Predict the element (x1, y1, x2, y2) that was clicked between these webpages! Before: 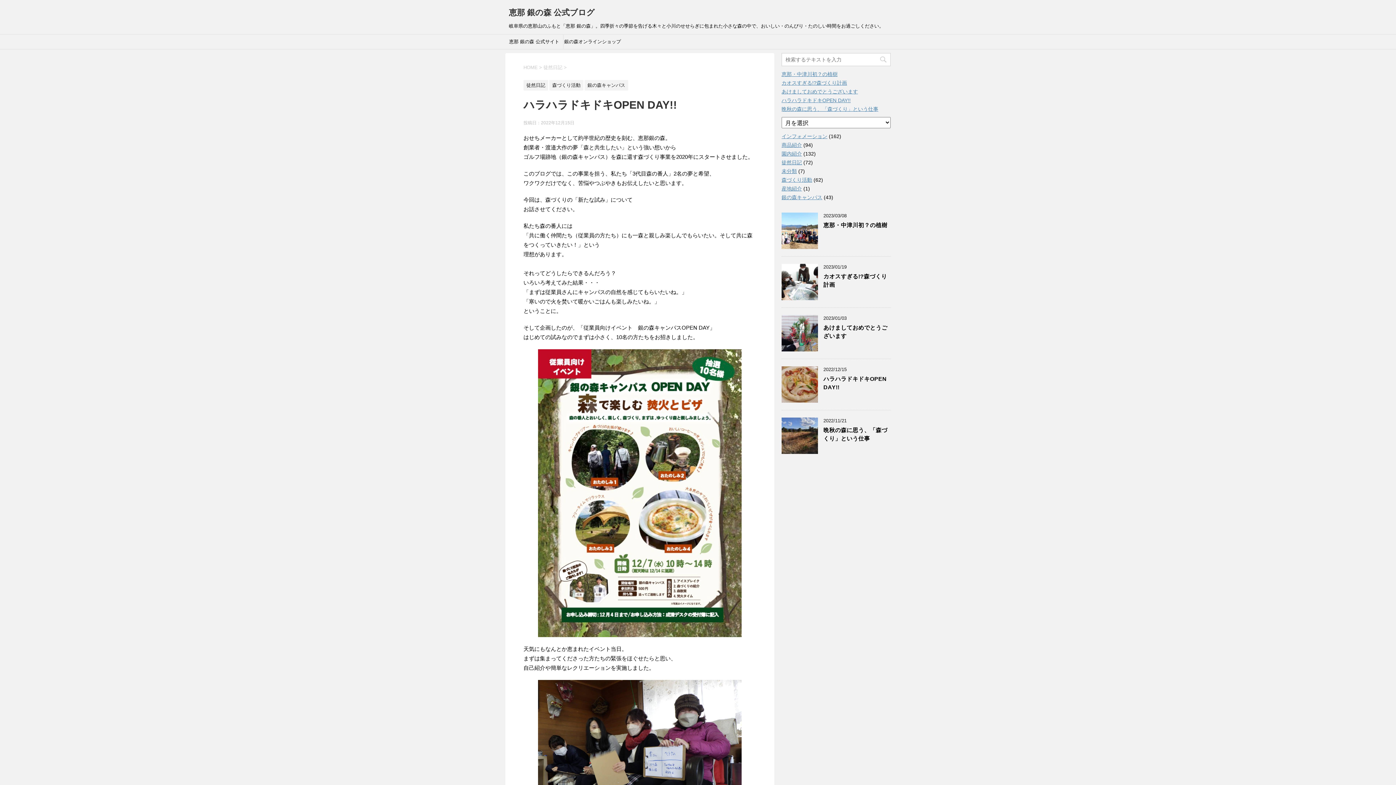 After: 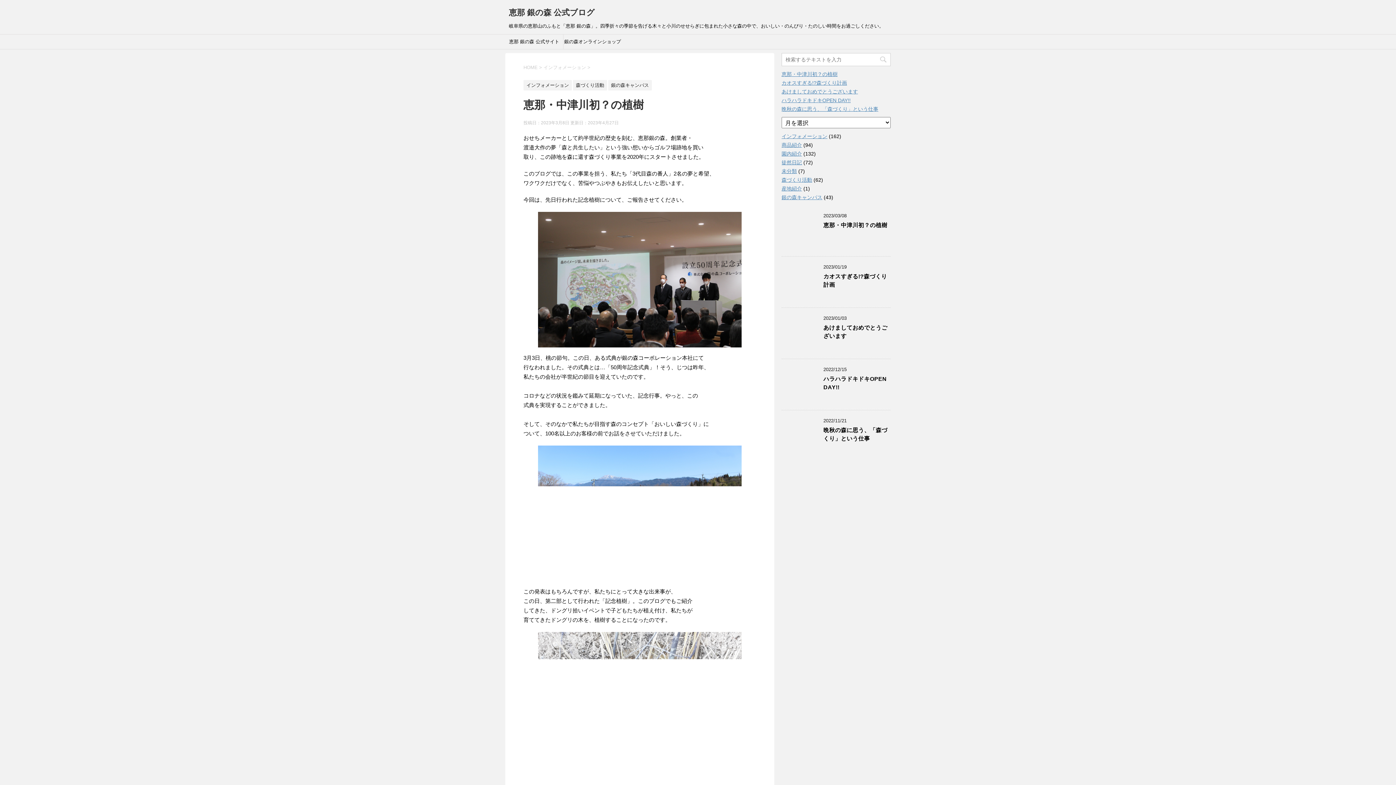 Action: bbox: (781, 242, 818, 248)